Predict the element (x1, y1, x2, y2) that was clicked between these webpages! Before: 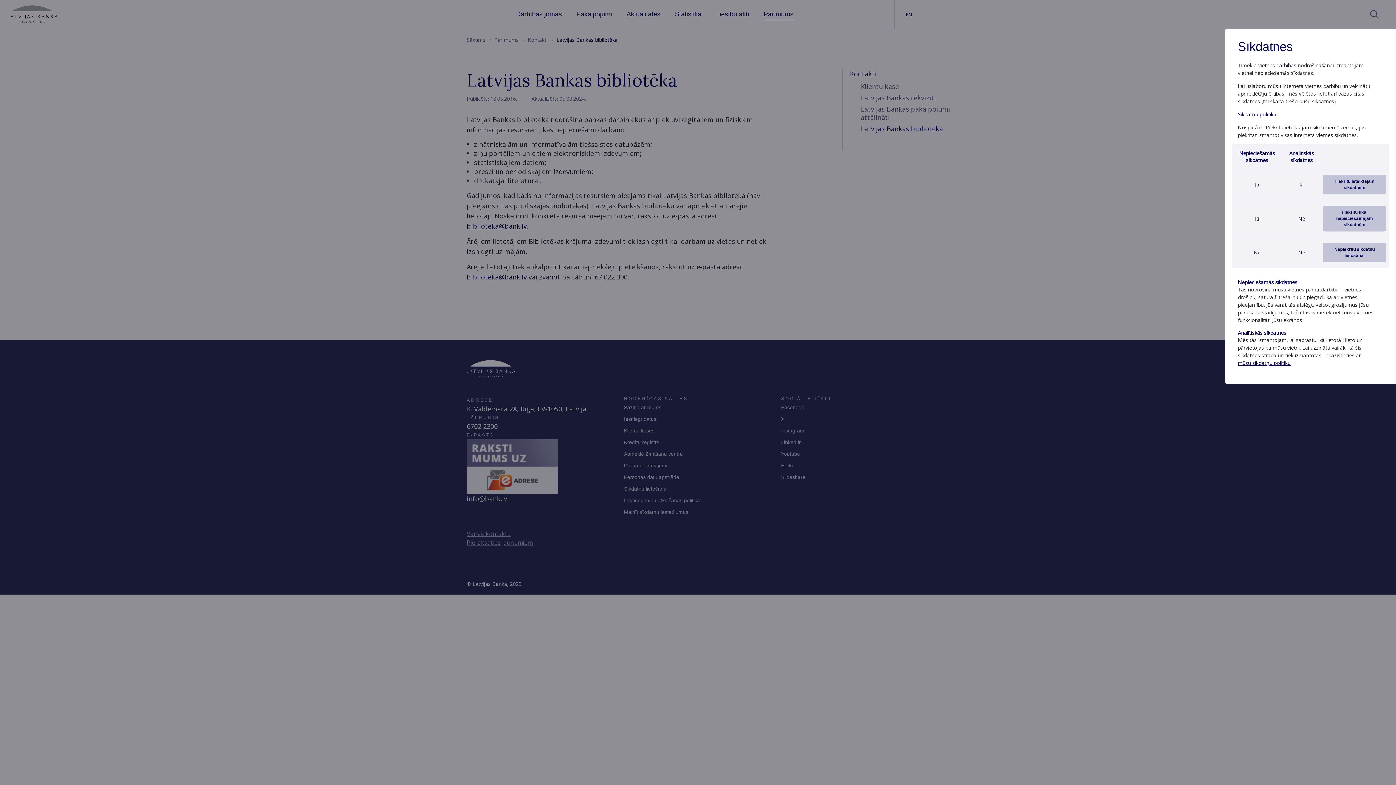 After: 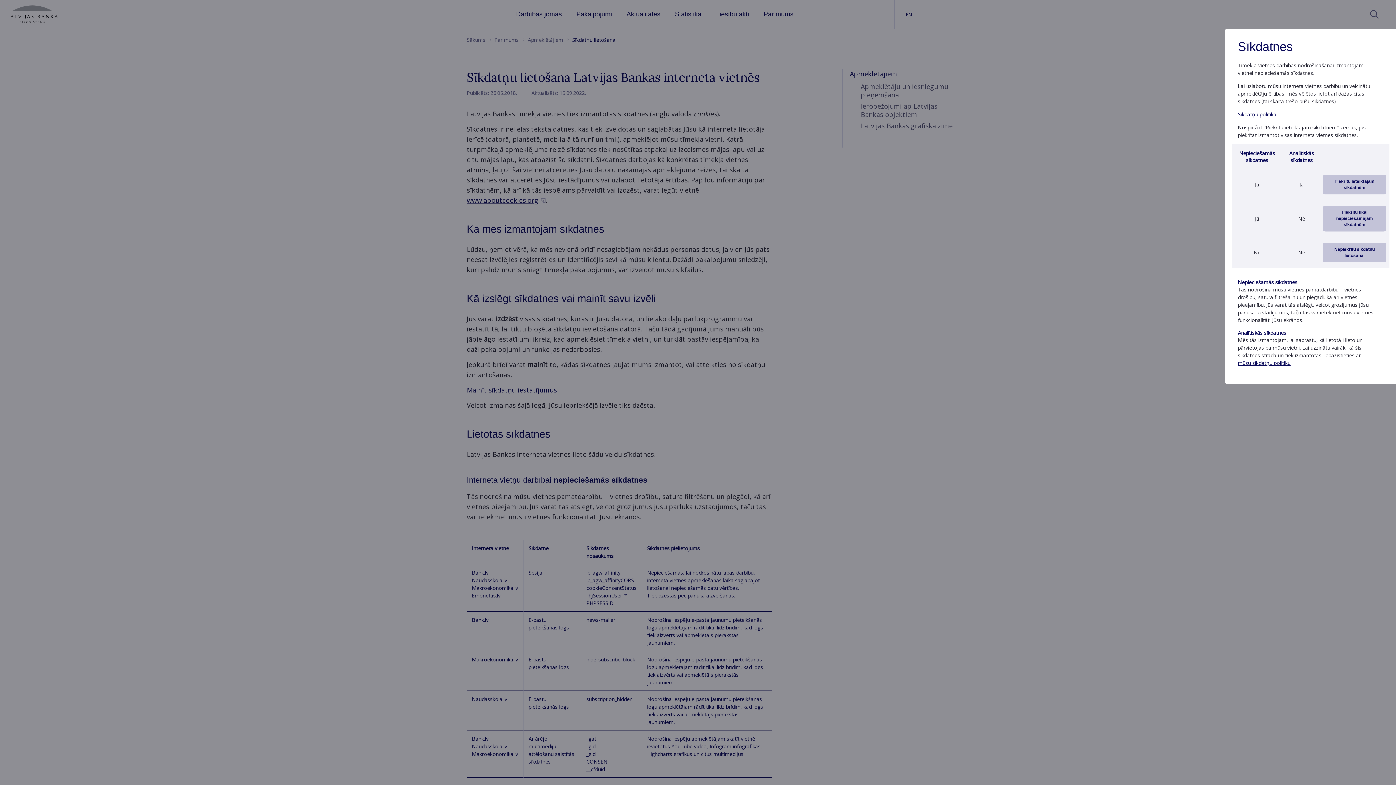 Action: bbox: (1238, 110, 1277, 117) label: Sīkdatņu politika.